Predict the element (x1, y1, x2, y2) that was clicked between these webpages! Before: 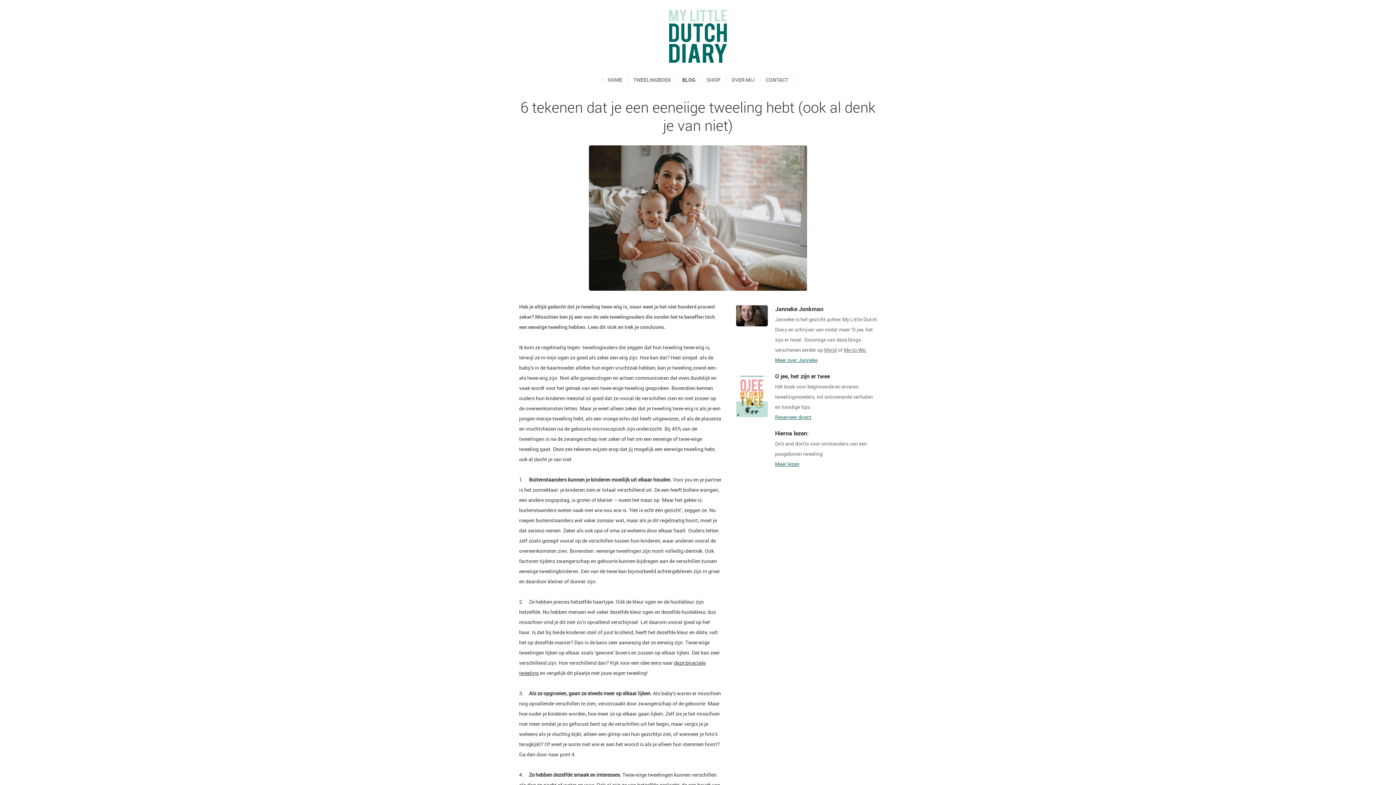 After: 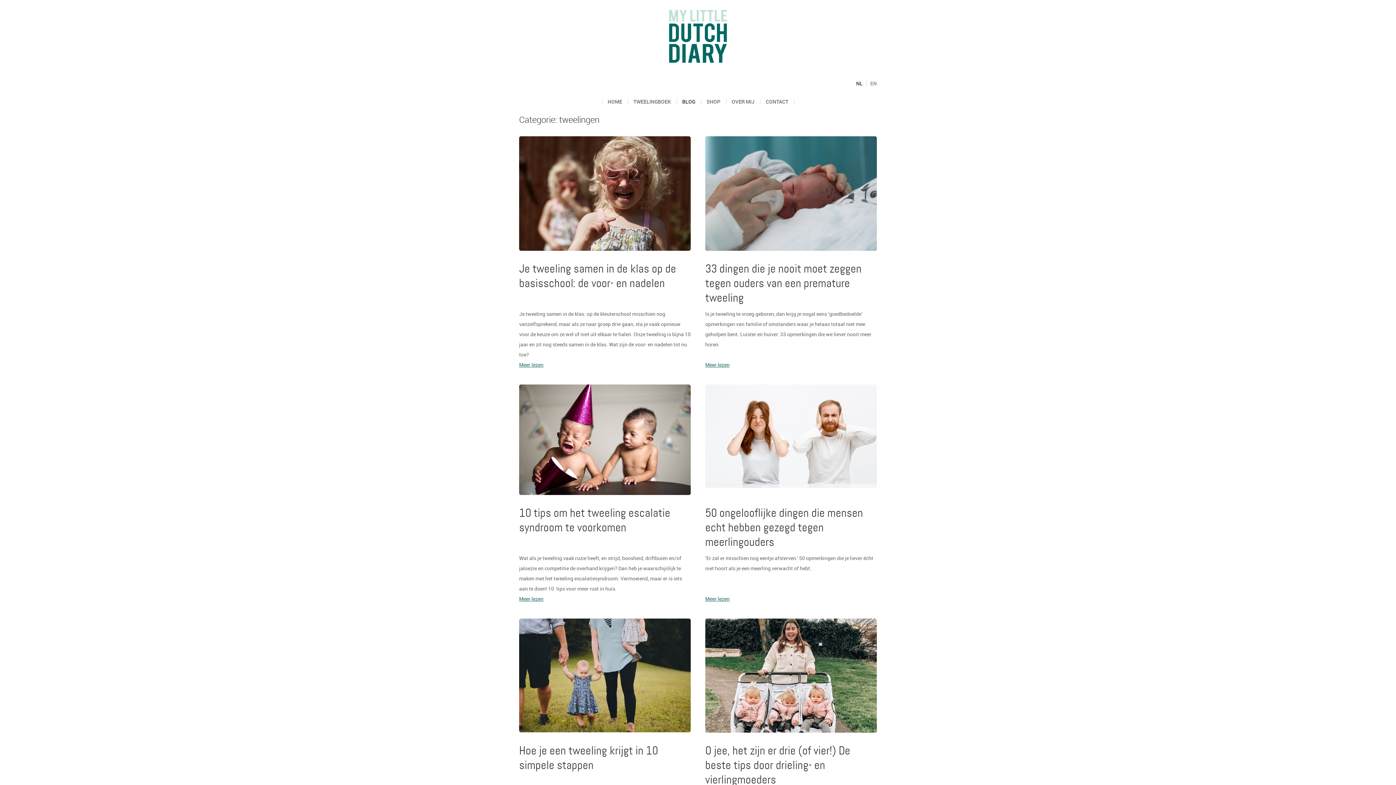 Action: label: BLOG bbox: (676, 77, 700, 82)